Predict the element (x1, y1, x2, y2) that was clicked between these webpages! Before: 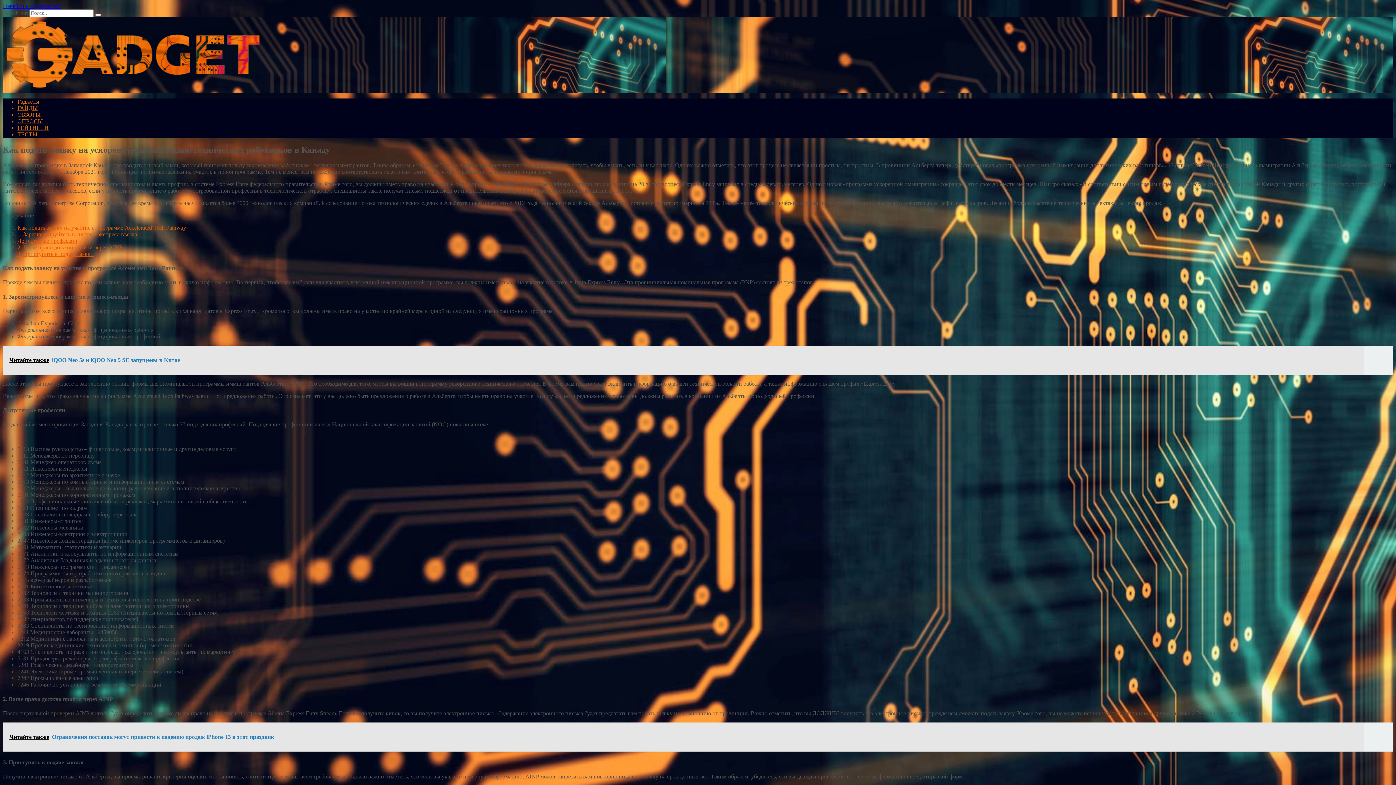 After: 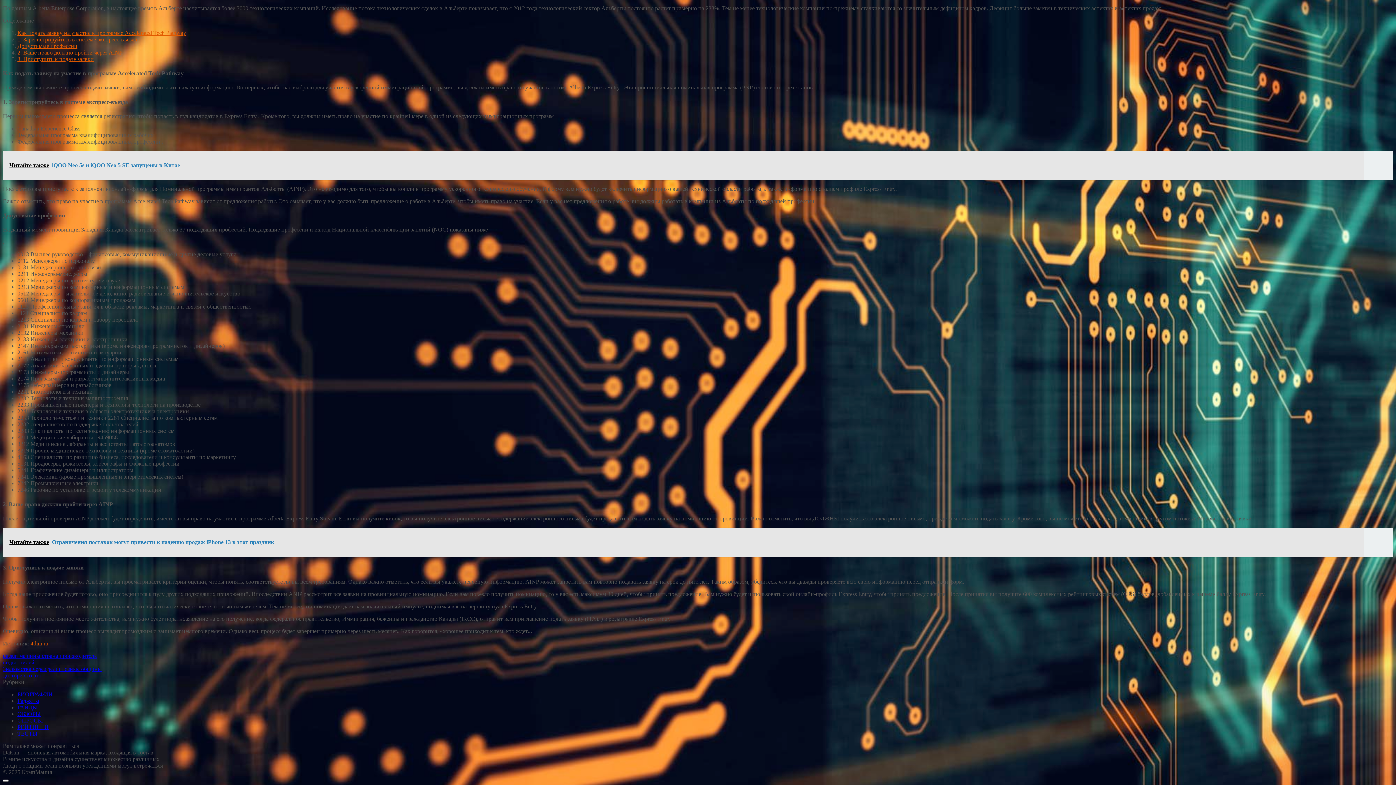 Action: label: 2. Ваше право должно пройти через AINP bbox: (17, 244, 122, 250)